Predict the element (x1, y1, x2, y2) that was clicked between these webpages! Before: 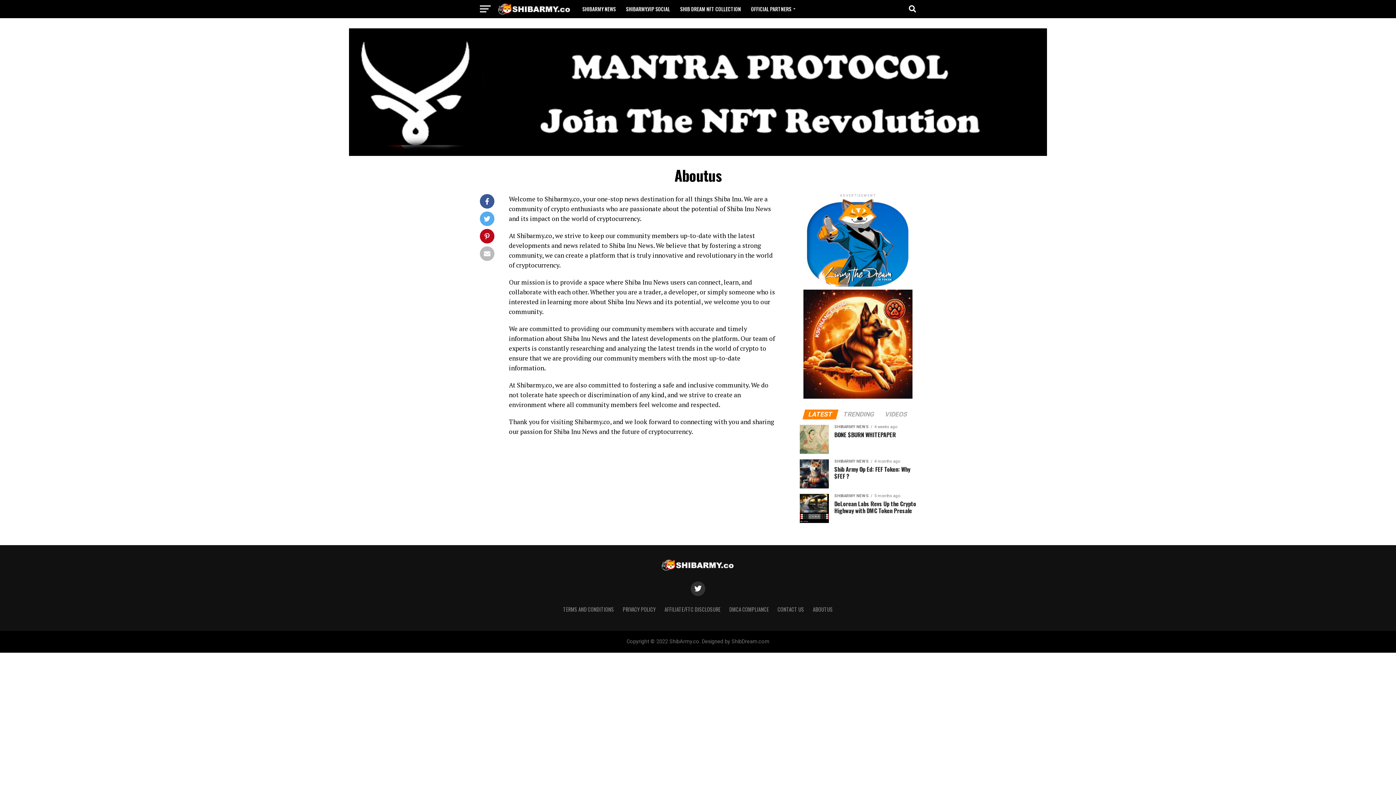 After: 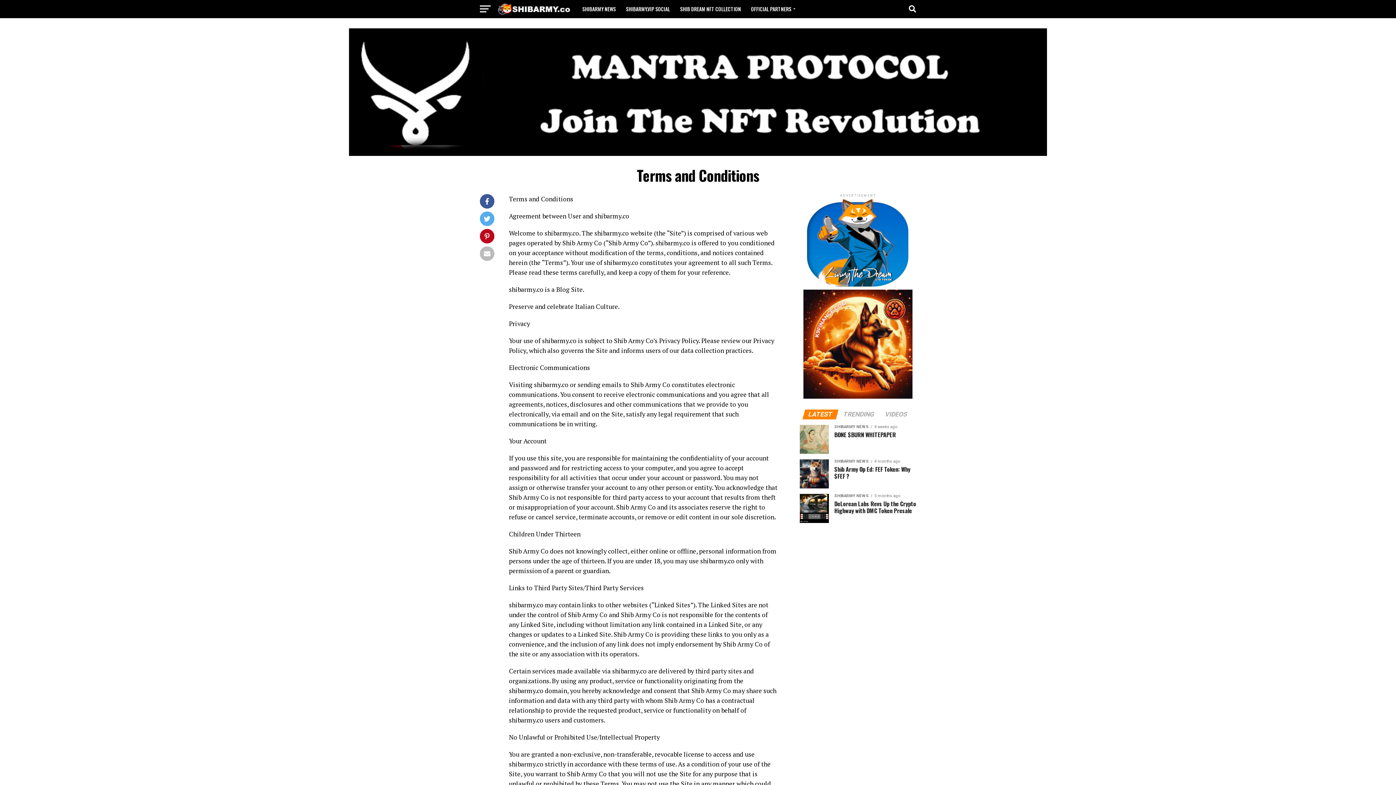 Action: bbox: (563, 605, 614, 613) label: TERMS AND CONDITIONS